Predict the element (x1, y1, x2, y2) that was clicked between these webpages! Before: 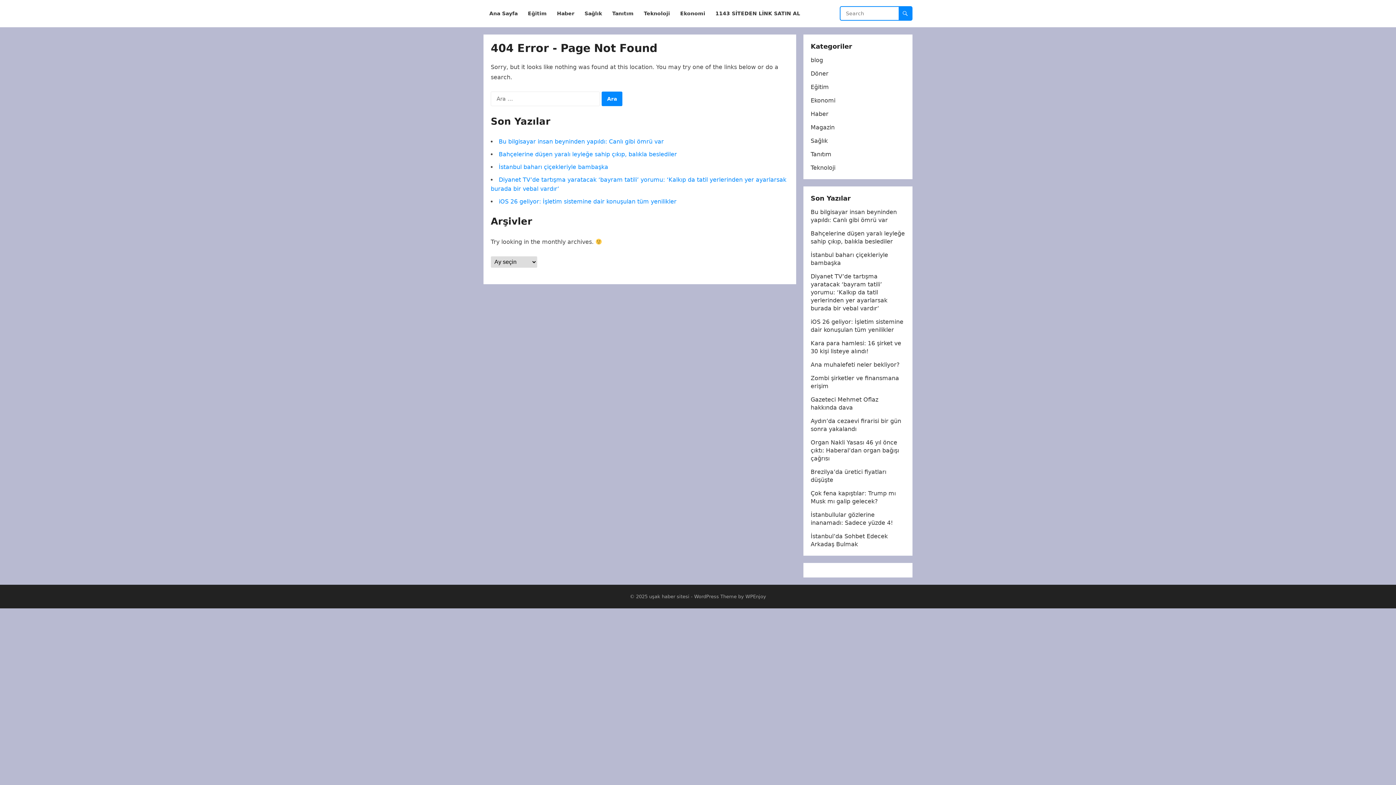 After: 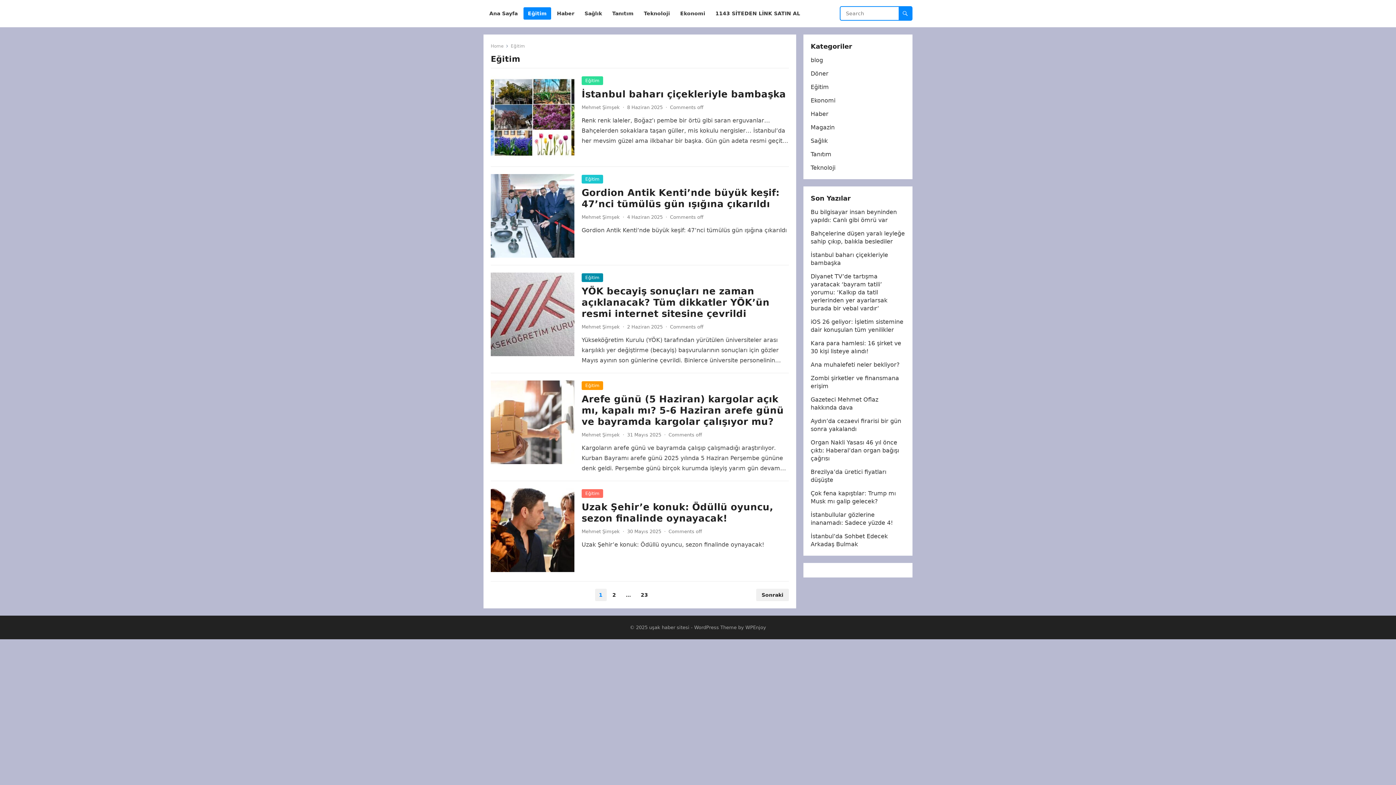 Action: label: Eğitim bbox: (523, 0, 551, 27)